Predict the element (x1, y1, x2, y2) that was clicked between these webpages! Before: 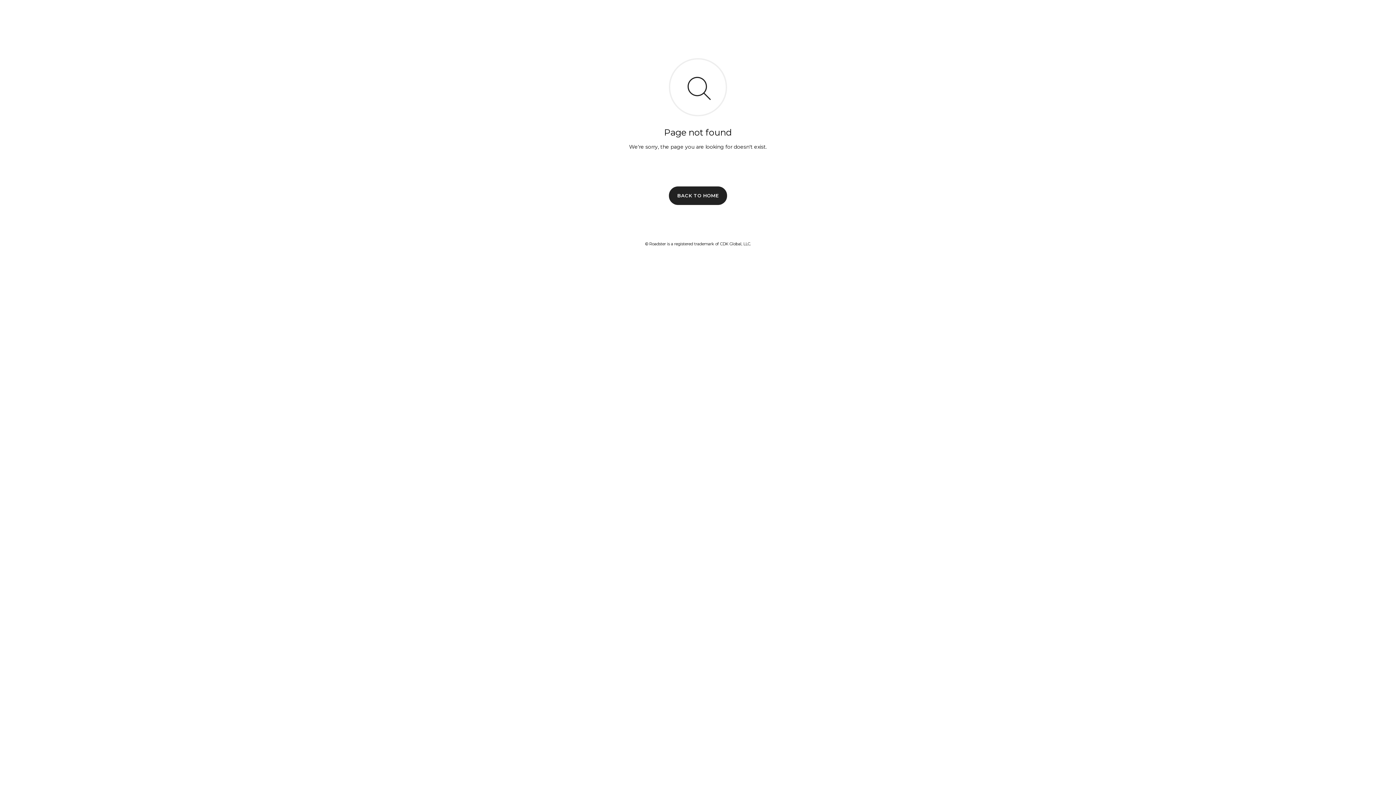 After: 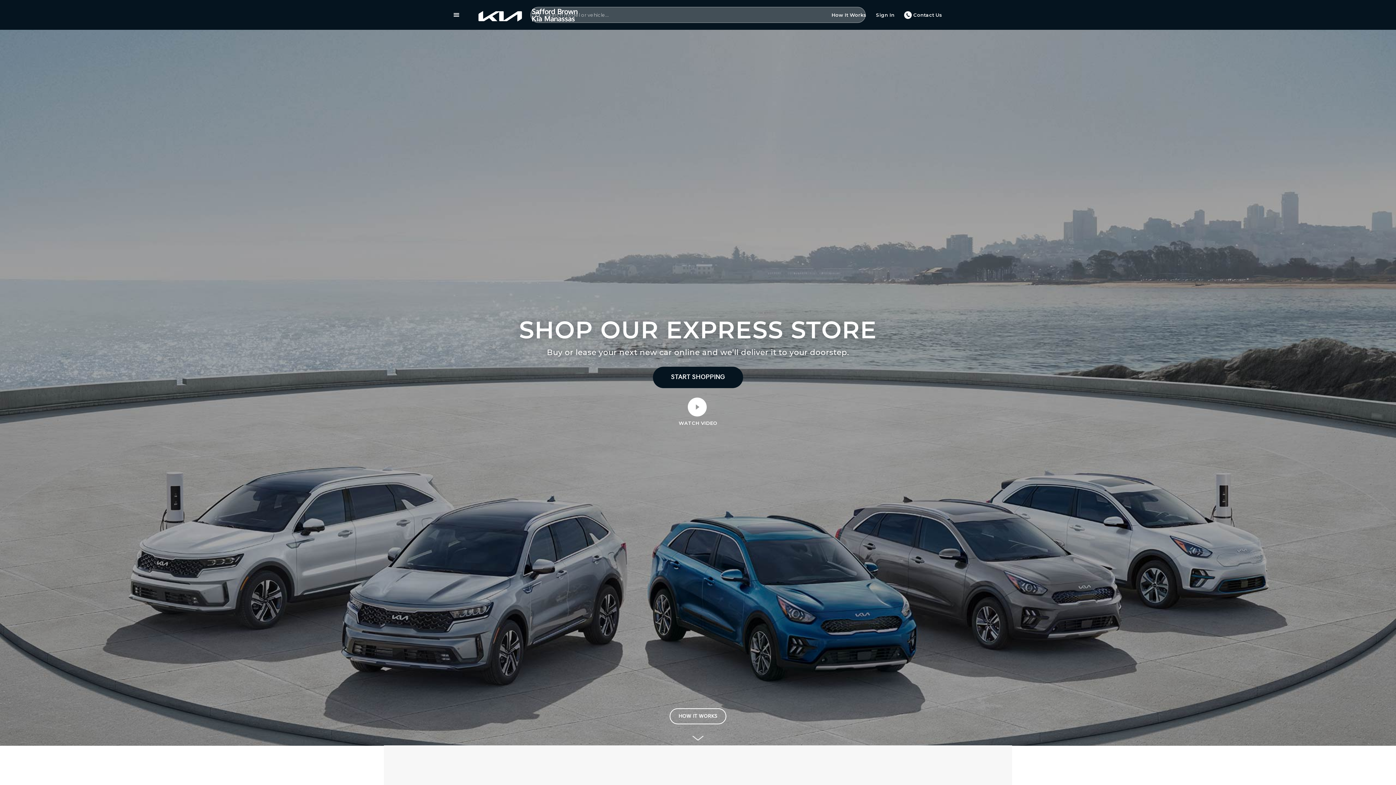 Action: bbox: (669, 186, 727, 204) label: BACK TO HOME